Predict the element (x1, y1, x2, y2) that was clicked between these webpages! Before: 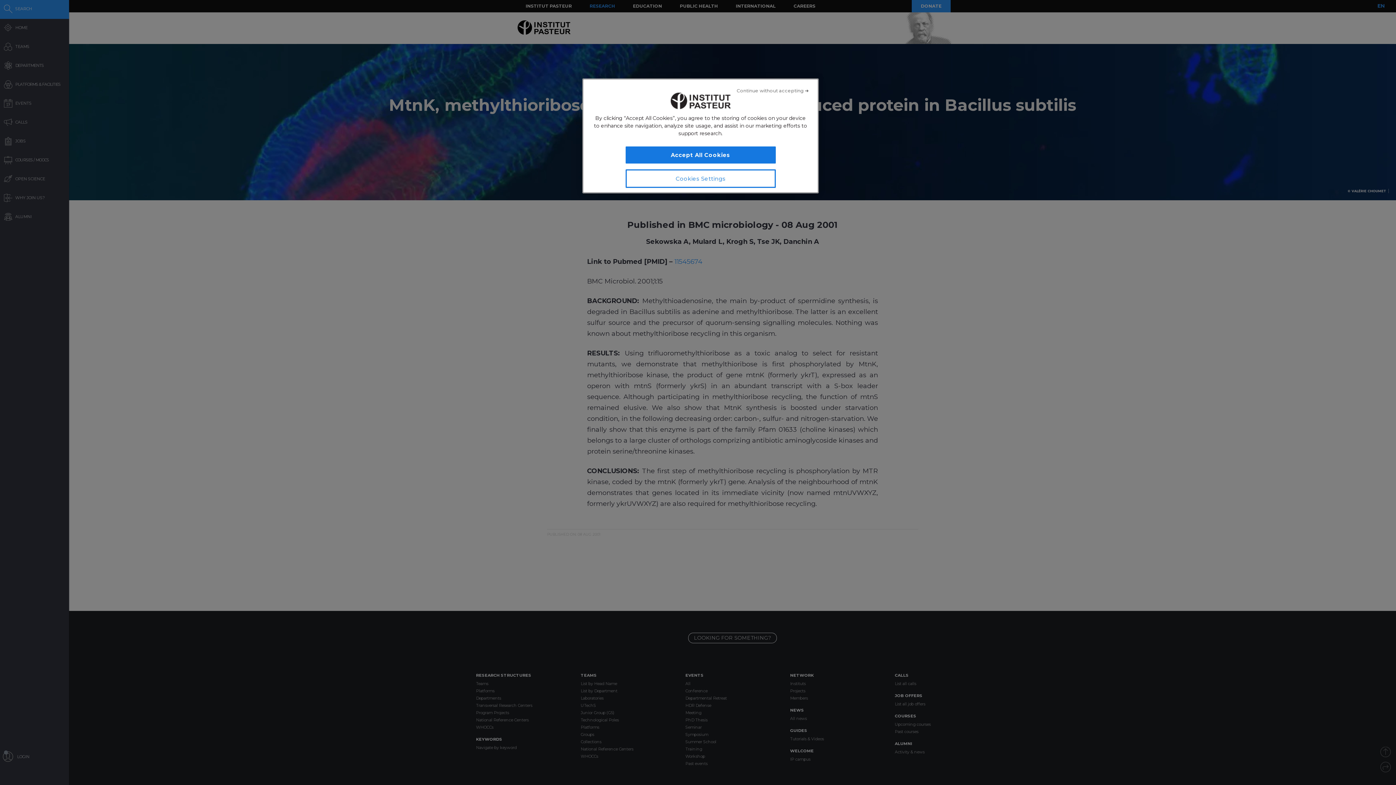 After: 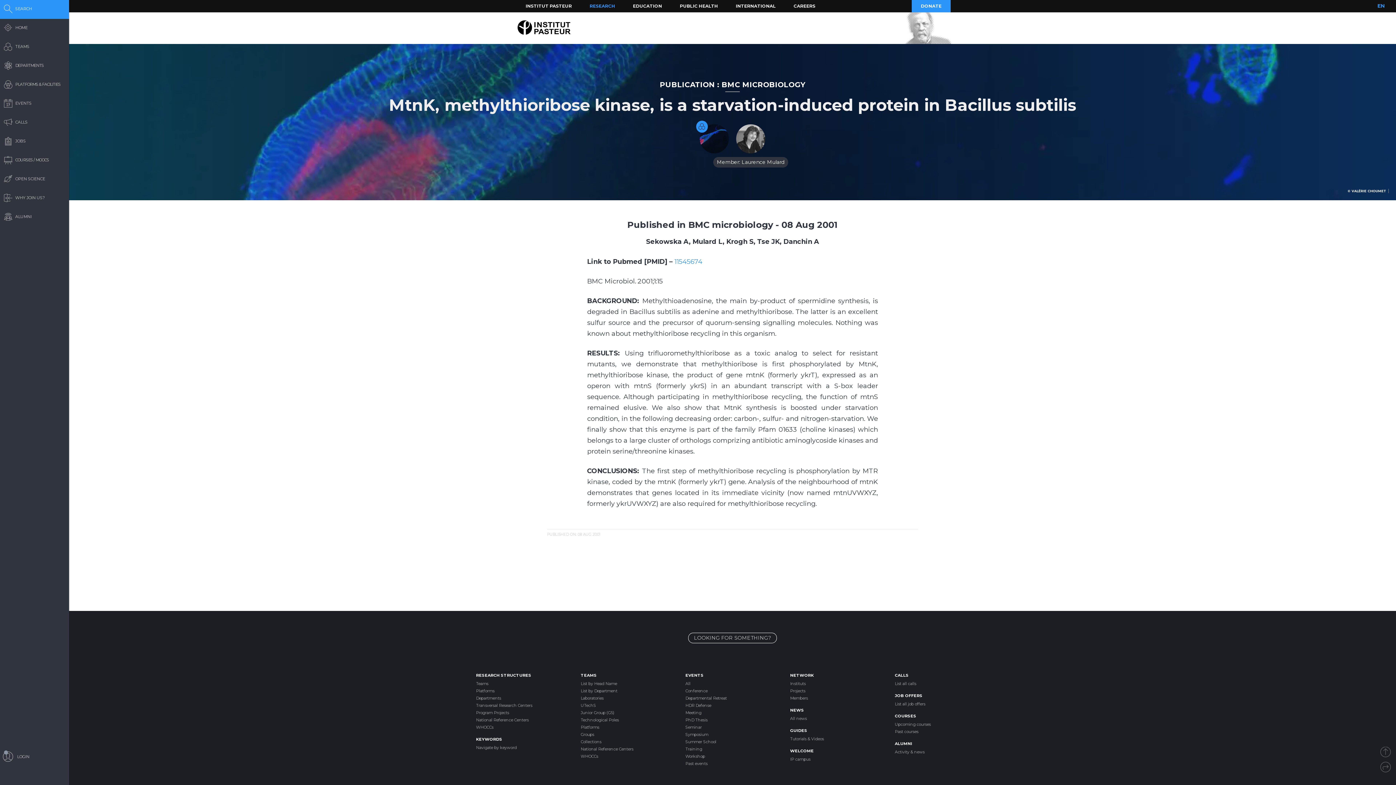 Action: label: Close bbox: (736, 82, 809, 98)